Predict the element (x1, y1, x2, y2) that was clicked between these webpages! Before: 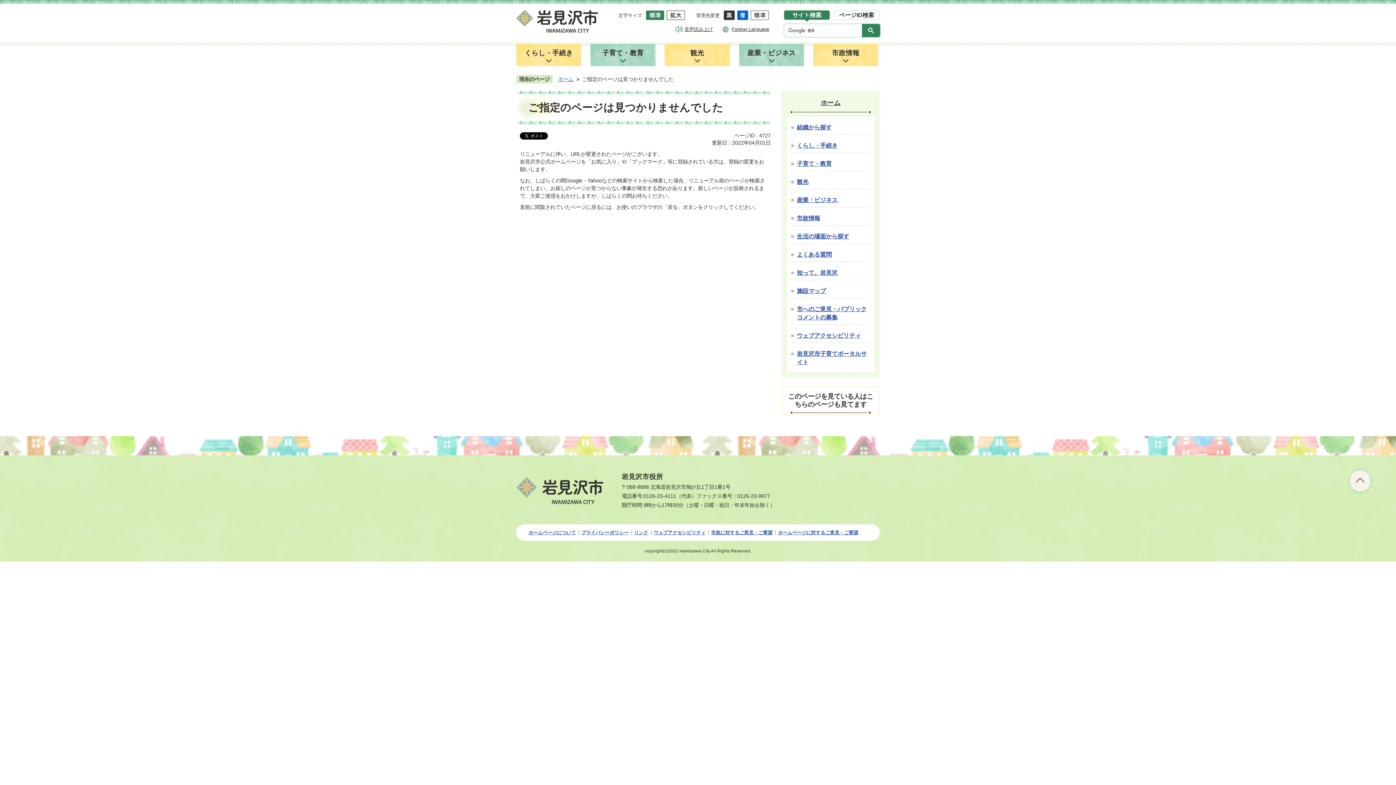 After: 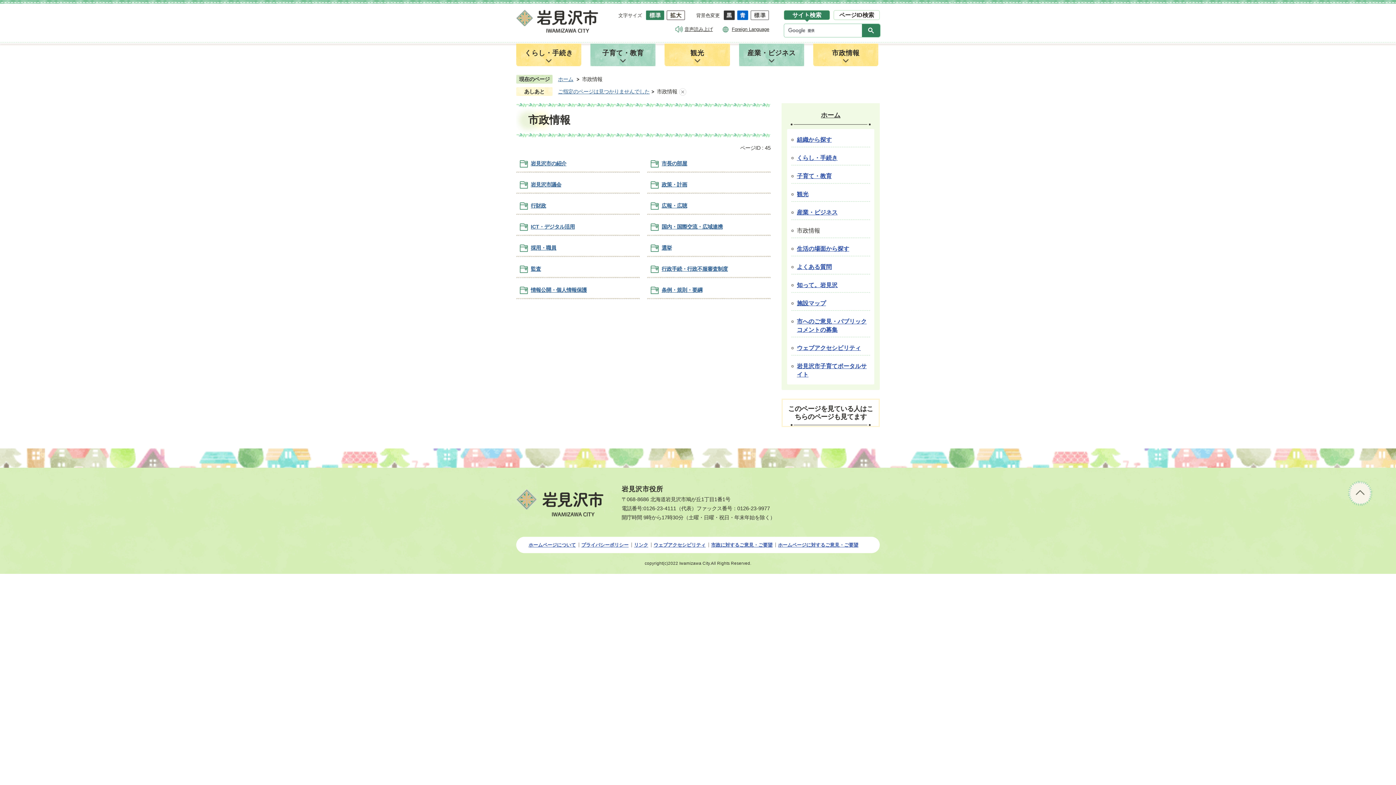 Action: bbox: (813, 43, 878, 66) label: 市政情報